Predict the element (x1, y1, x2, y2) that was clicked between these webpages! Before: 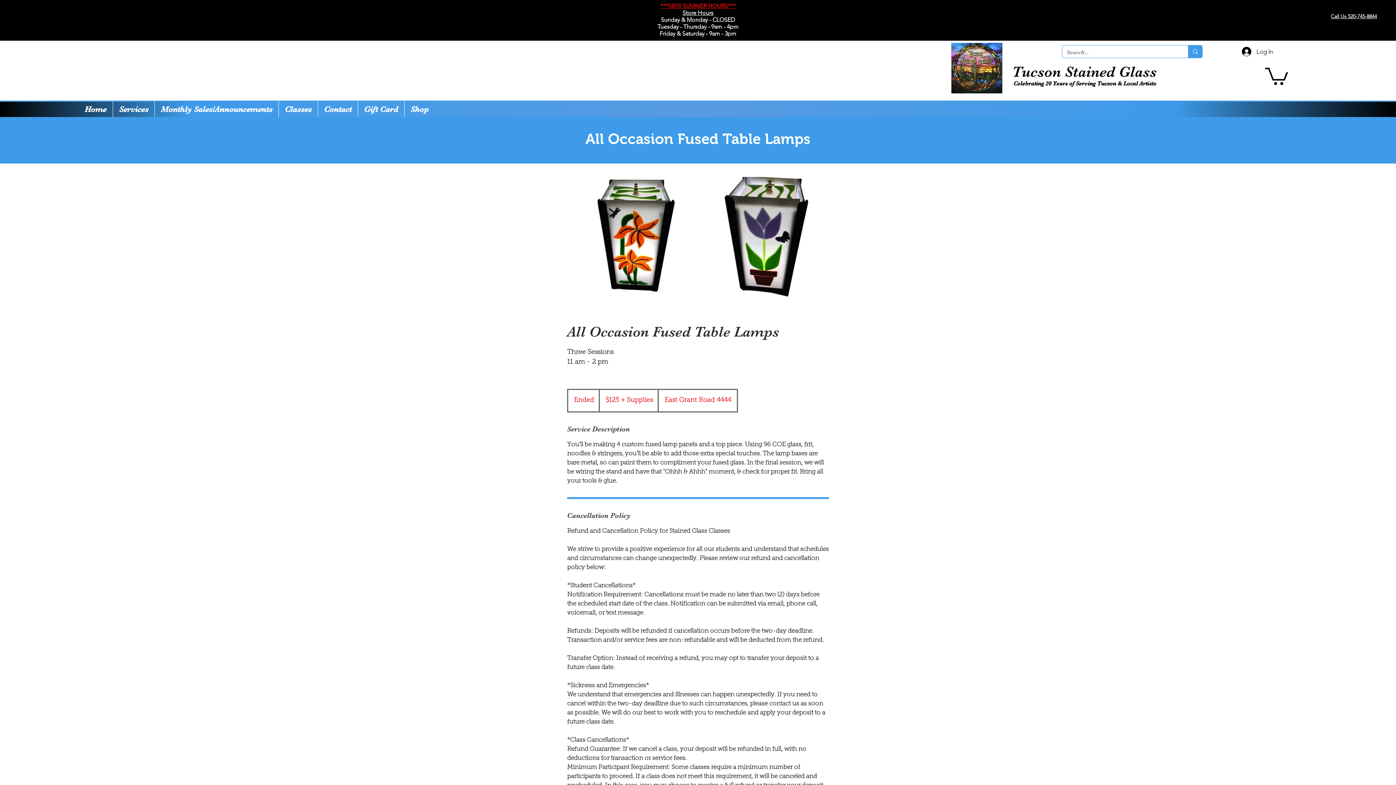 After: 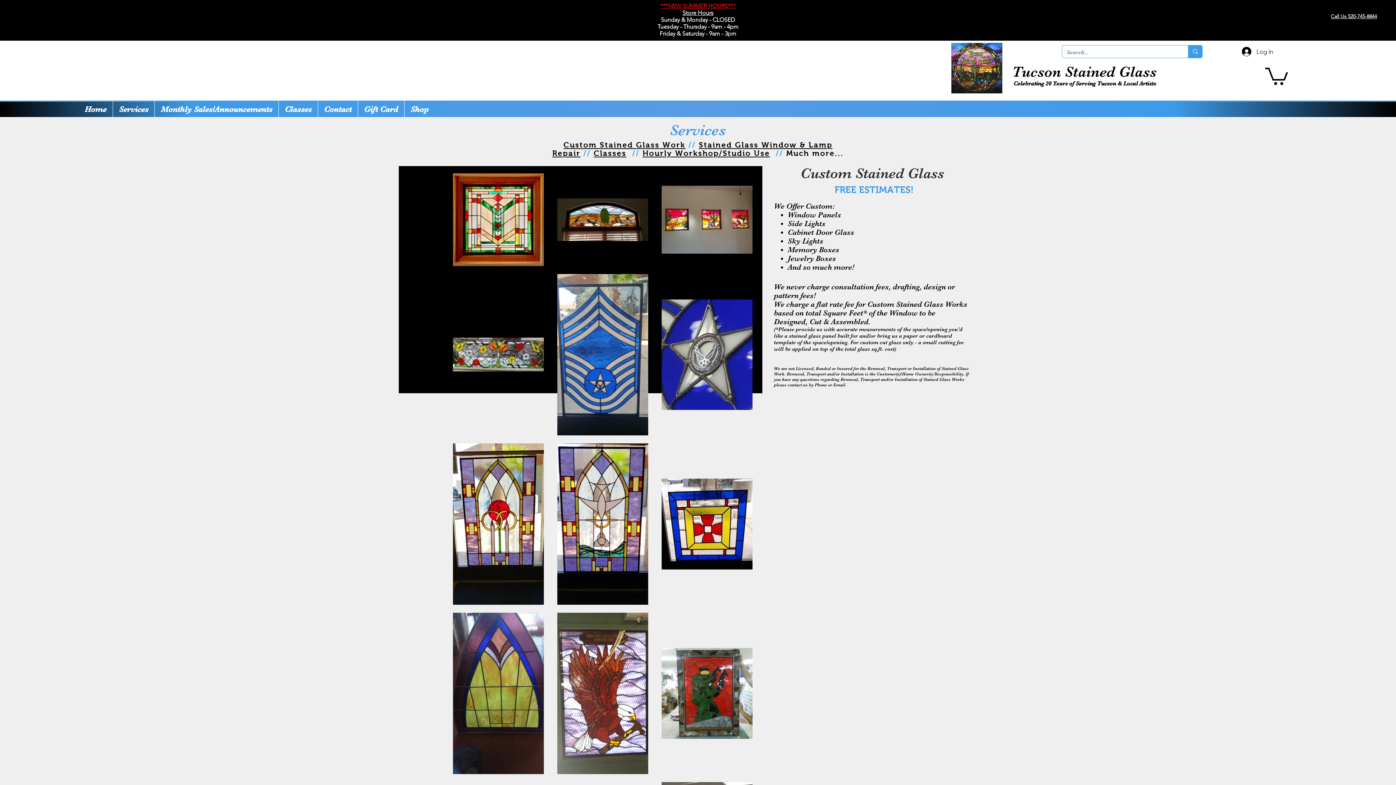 Action: label: Services bbox: (113, 100, 154, 118)